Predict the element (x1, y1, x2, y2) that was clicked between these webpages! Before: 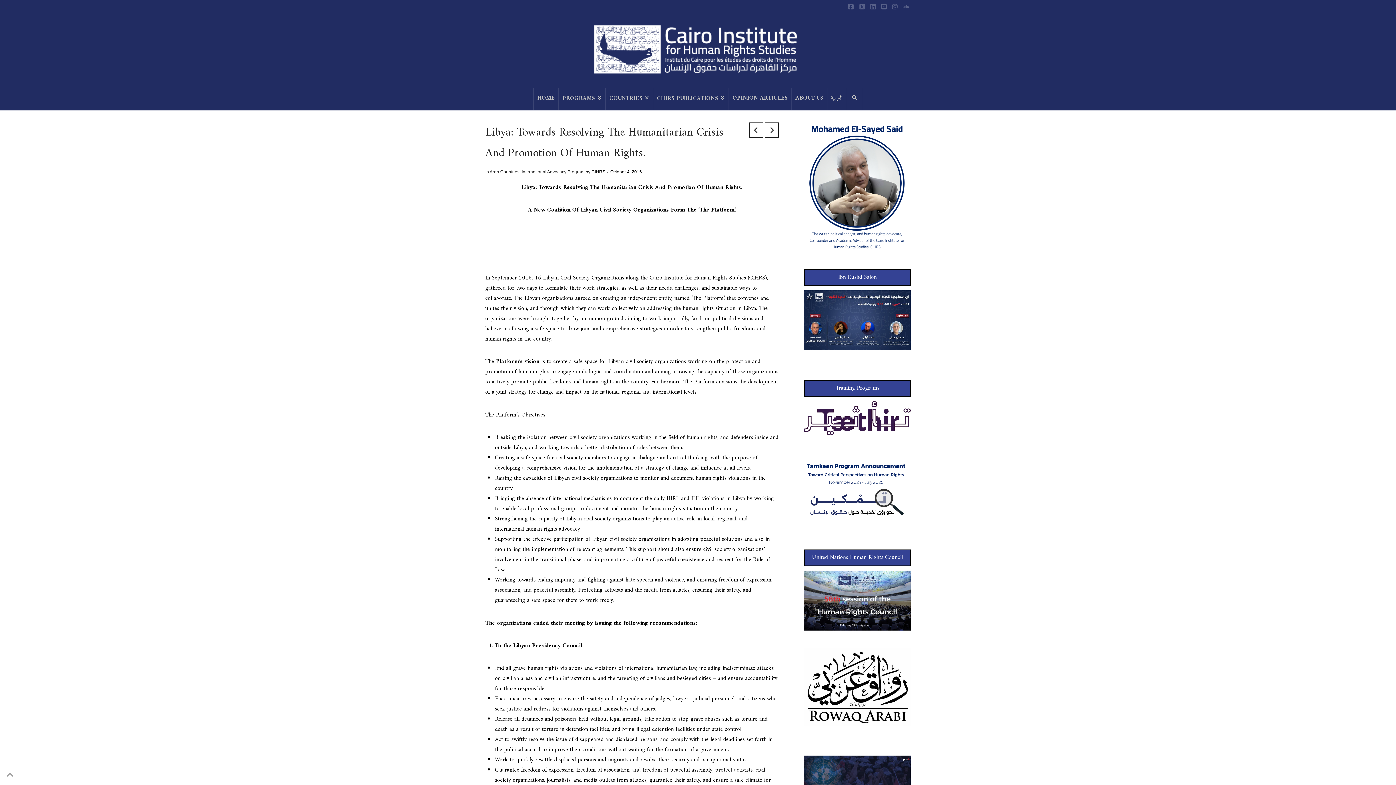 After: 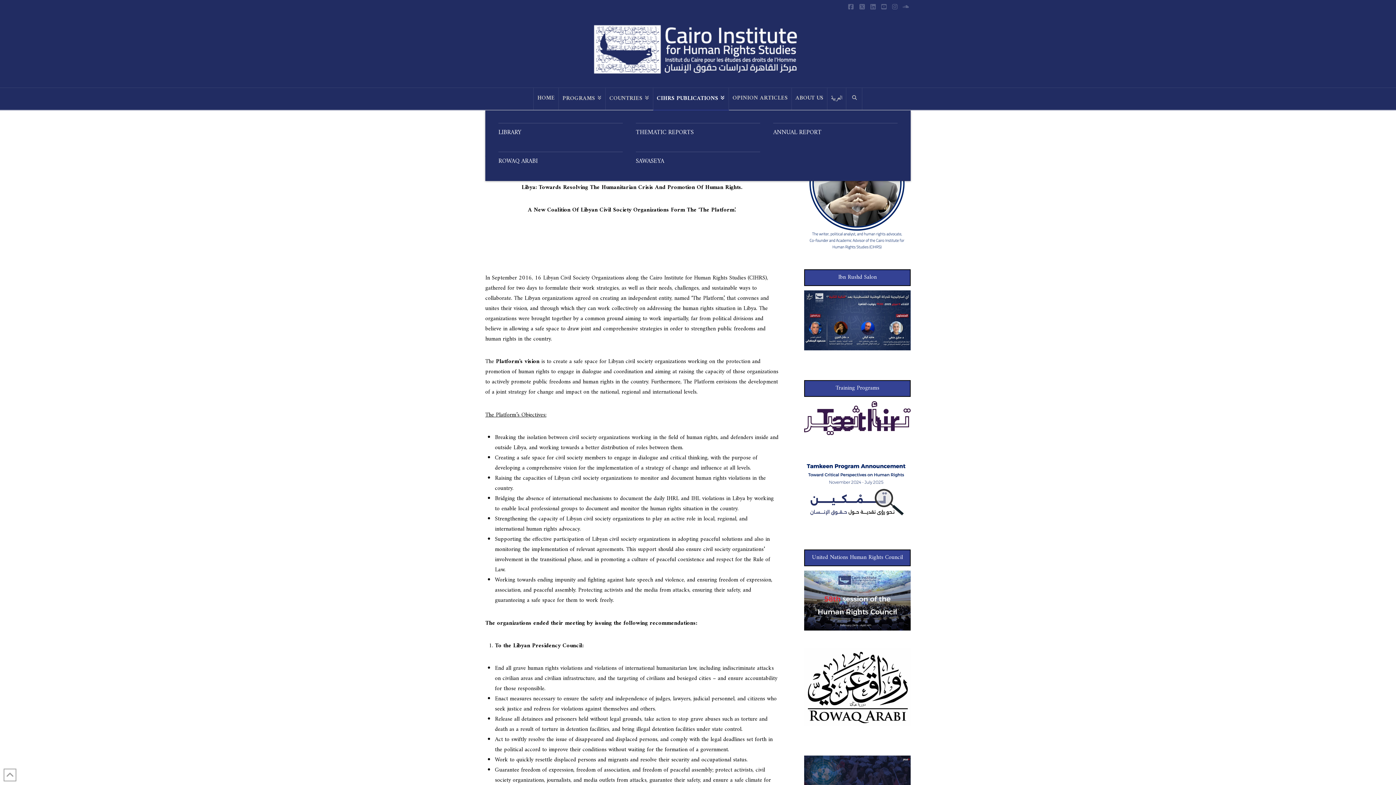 Action: label: CIHRS PUBLICATIONS bbox: (653, 88, 729, 109)